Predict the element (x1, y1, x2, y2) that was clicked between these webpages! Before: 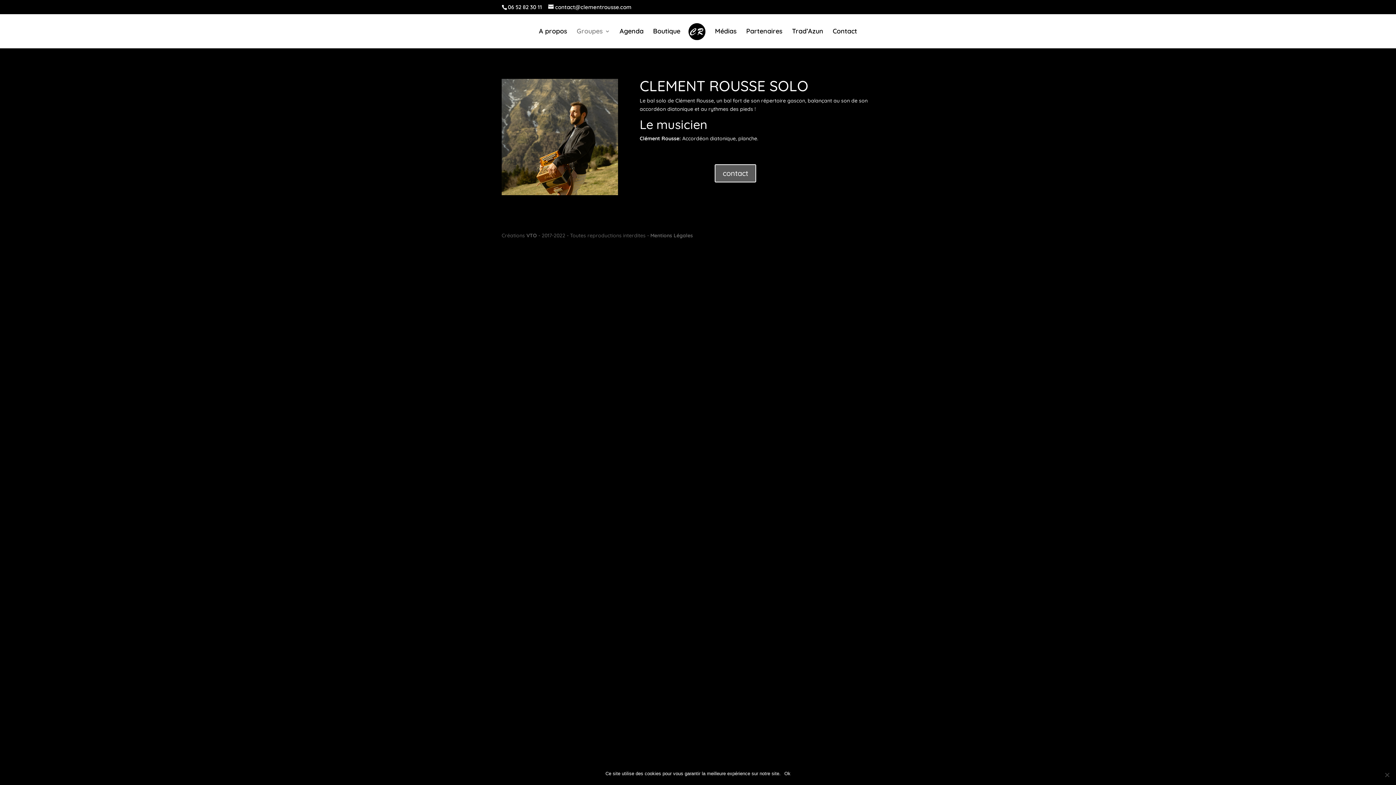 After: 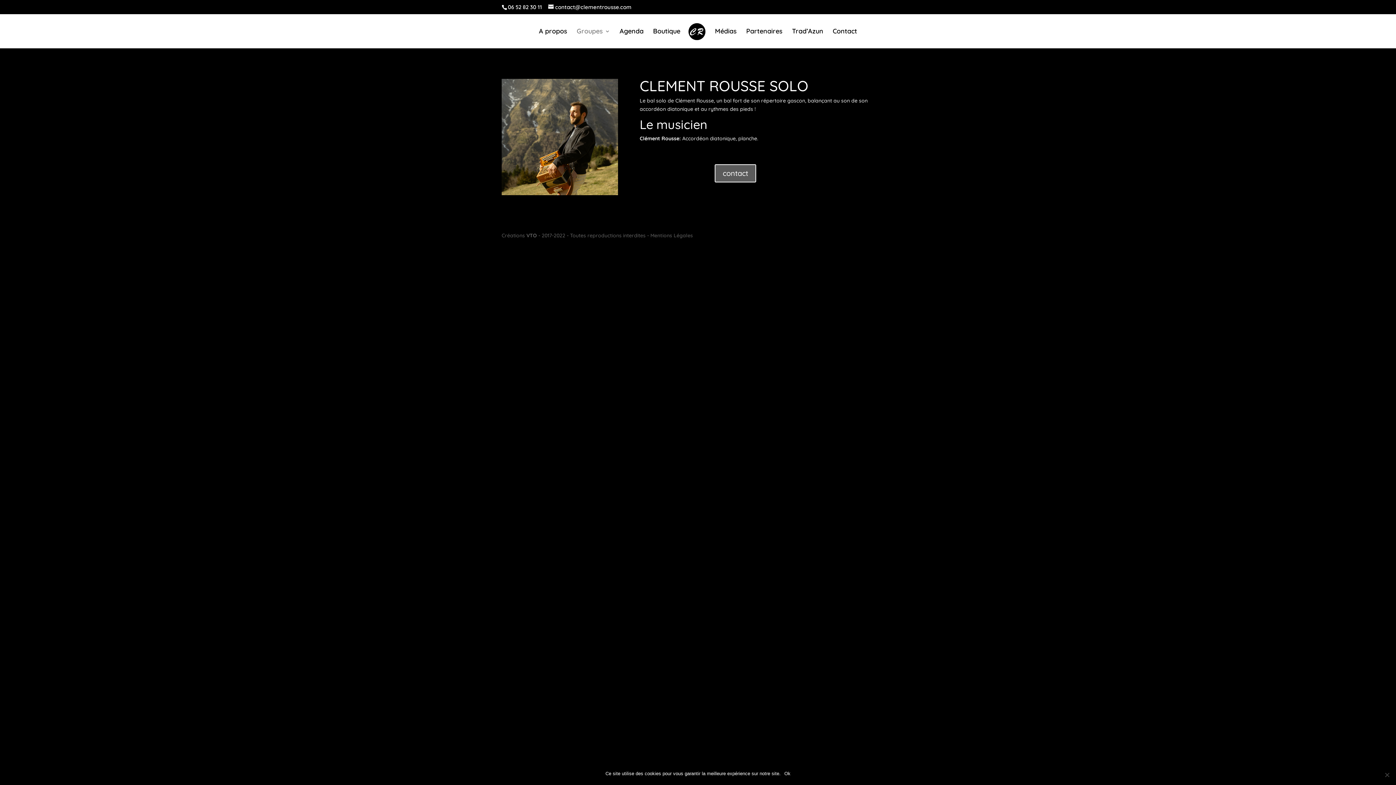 Action: bbox: (650, 232, 693, 238) label: Mentions Légales